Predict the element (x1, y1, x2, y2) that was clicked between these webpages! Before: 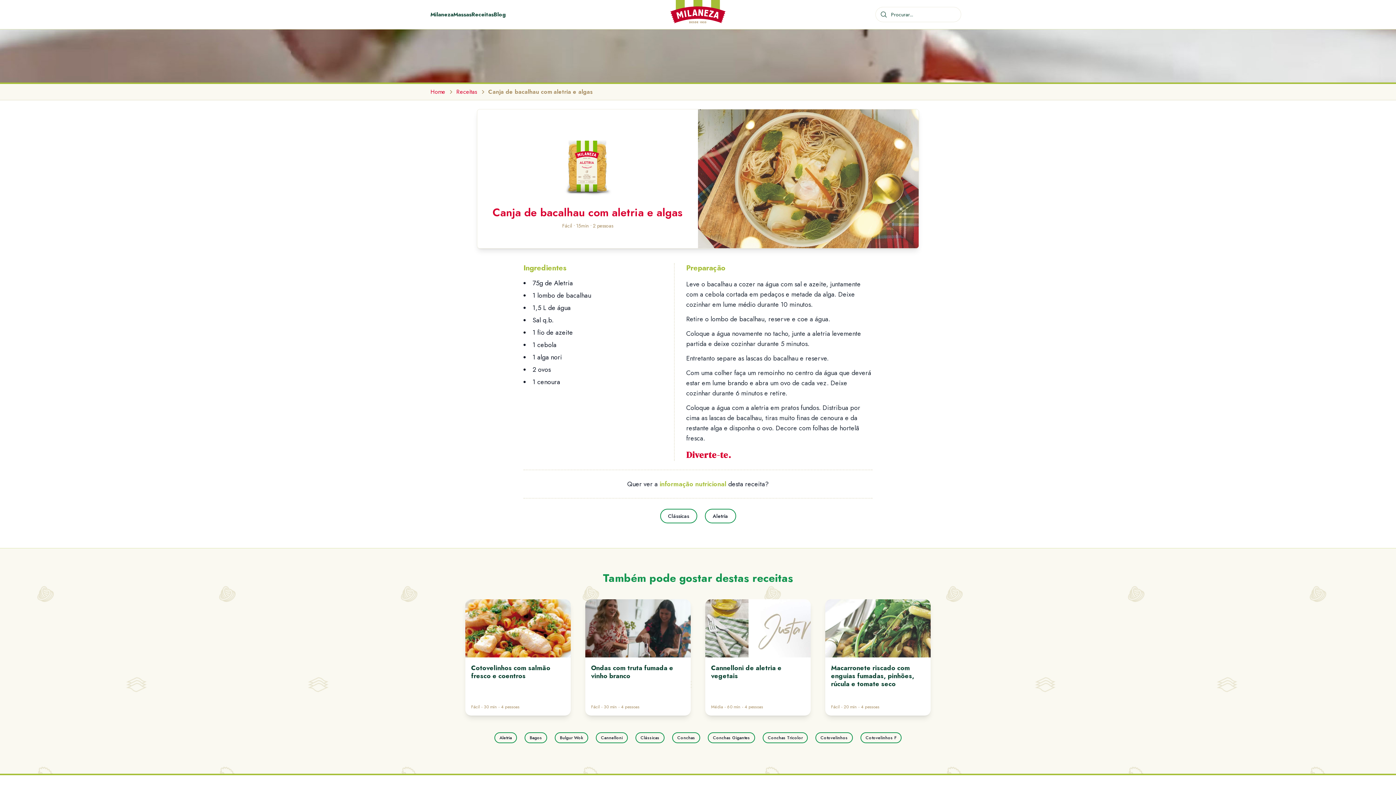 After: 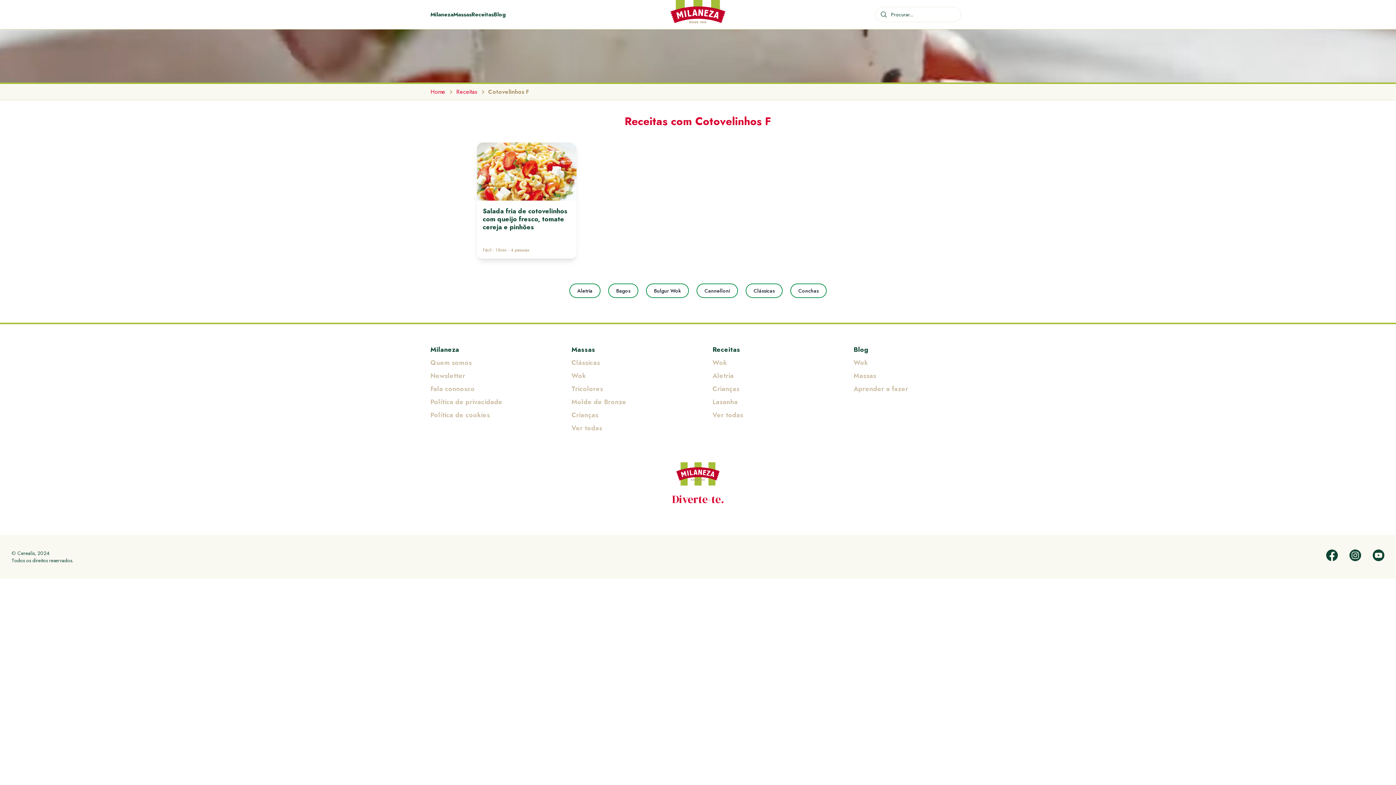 Action: label: Cotovelinhos F bbox: (860, 732, 901, 743)